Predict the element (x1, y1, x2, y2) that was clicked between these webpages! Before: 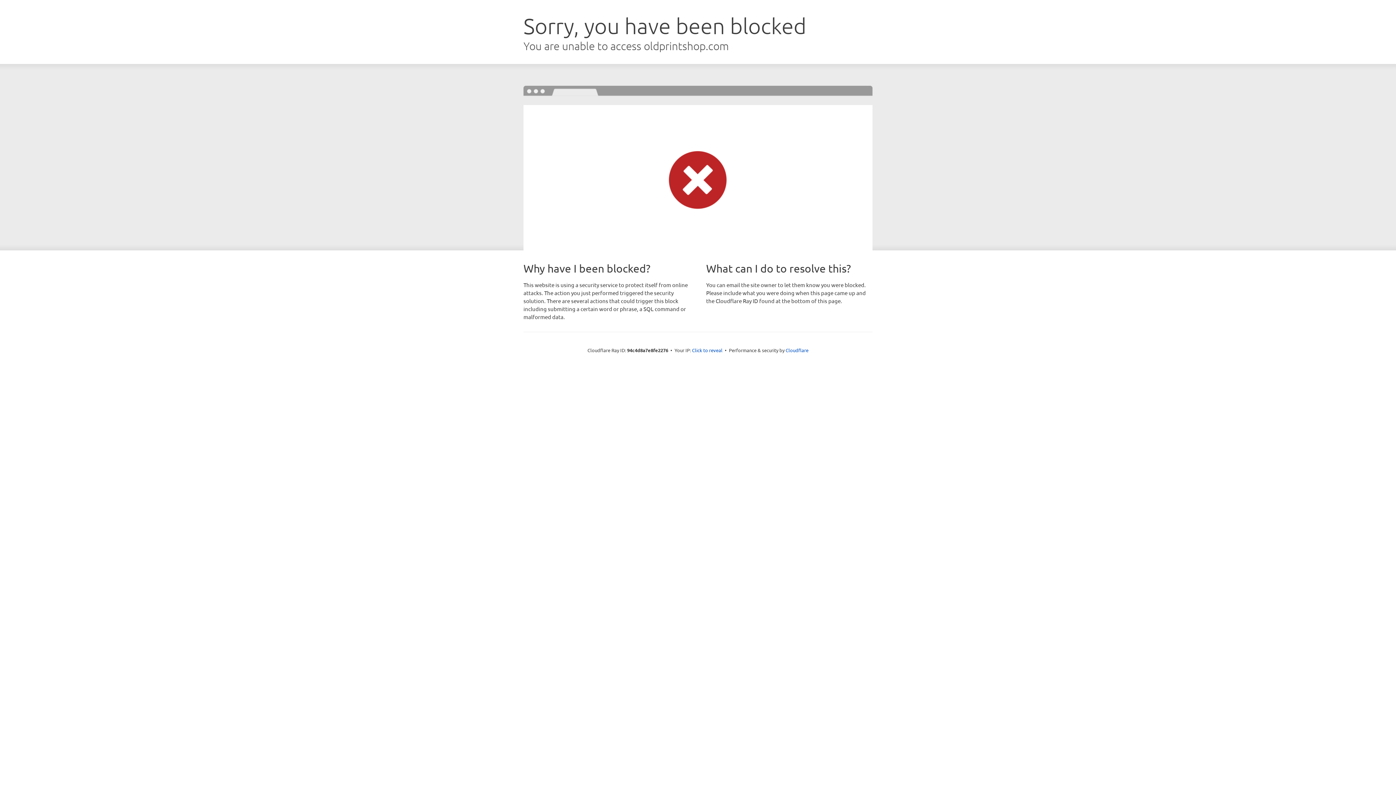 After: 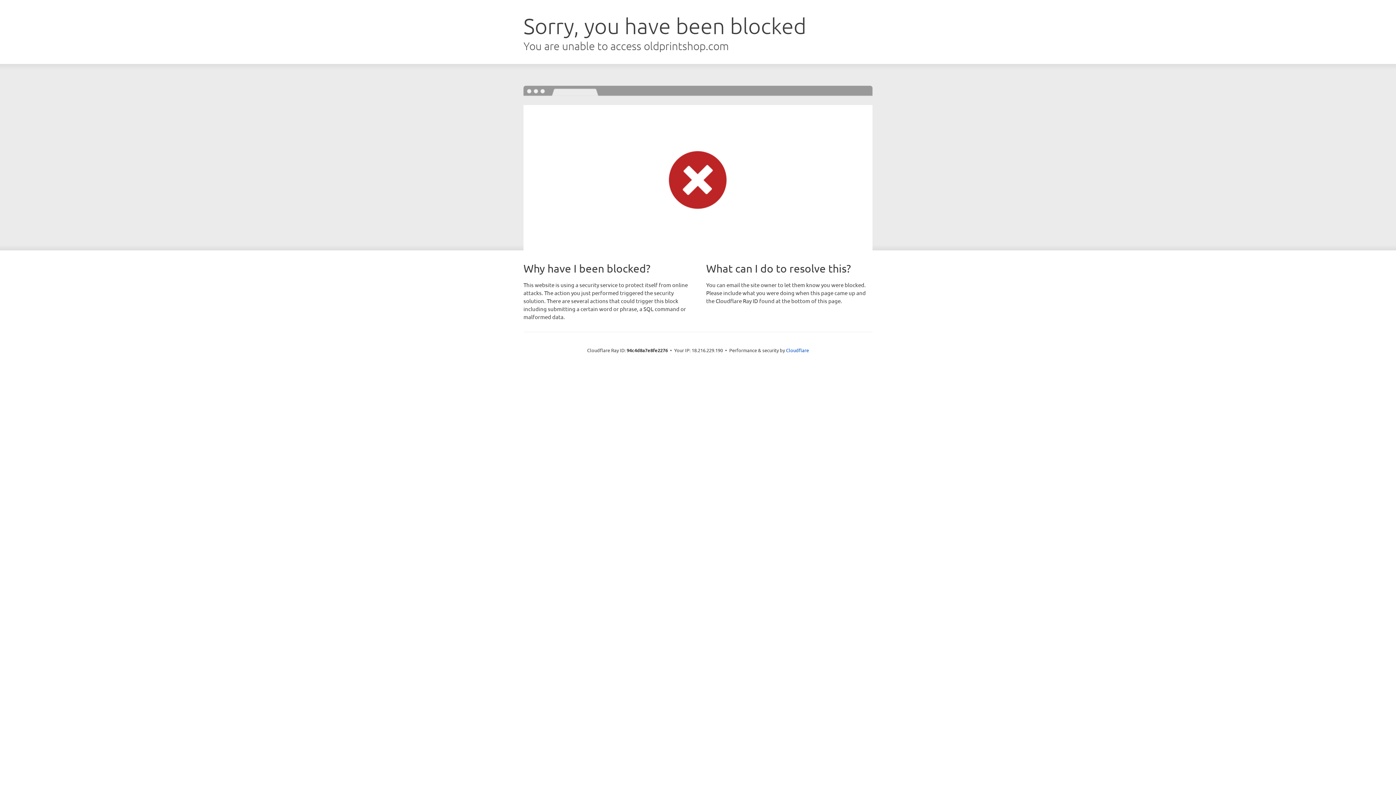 Action: label: Click to reveal bbox: (692, 346, 722, 353)